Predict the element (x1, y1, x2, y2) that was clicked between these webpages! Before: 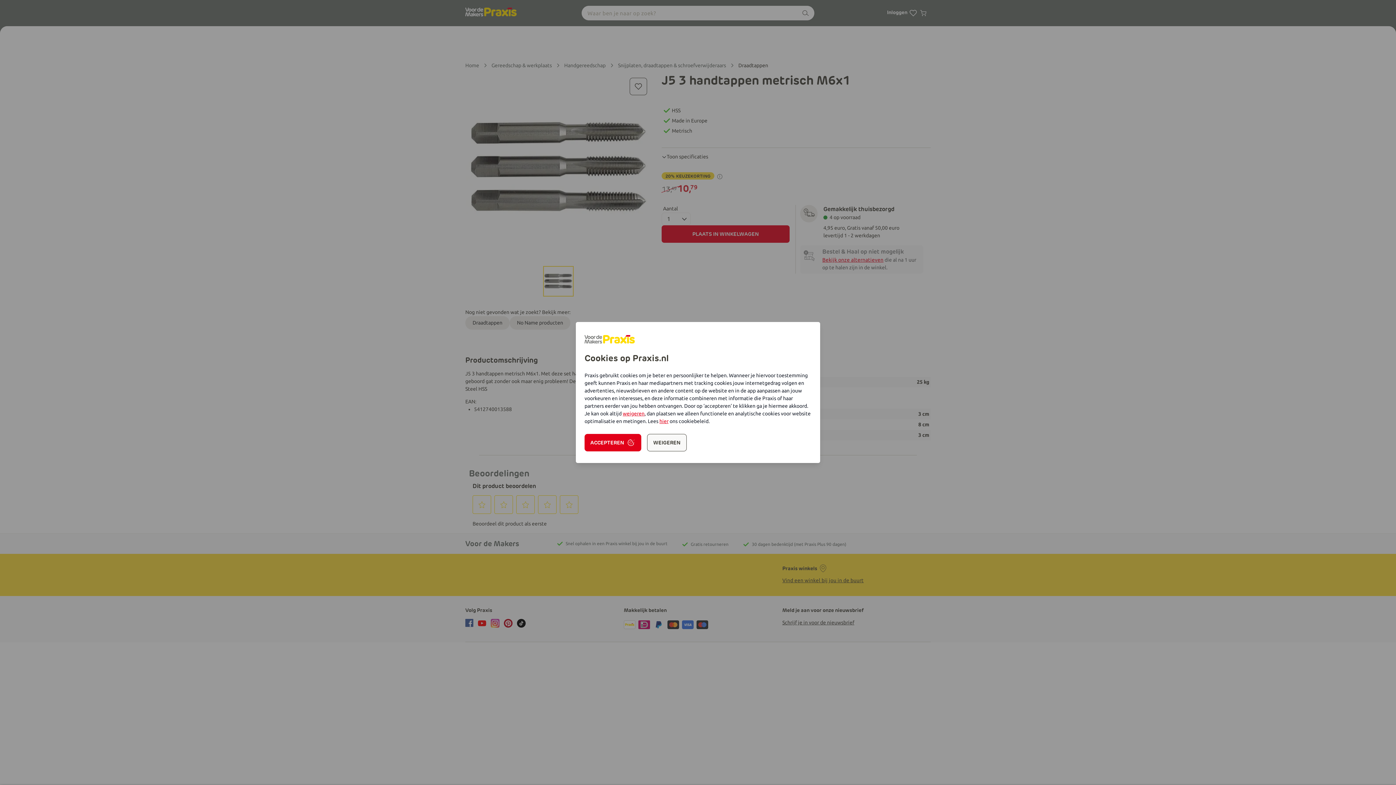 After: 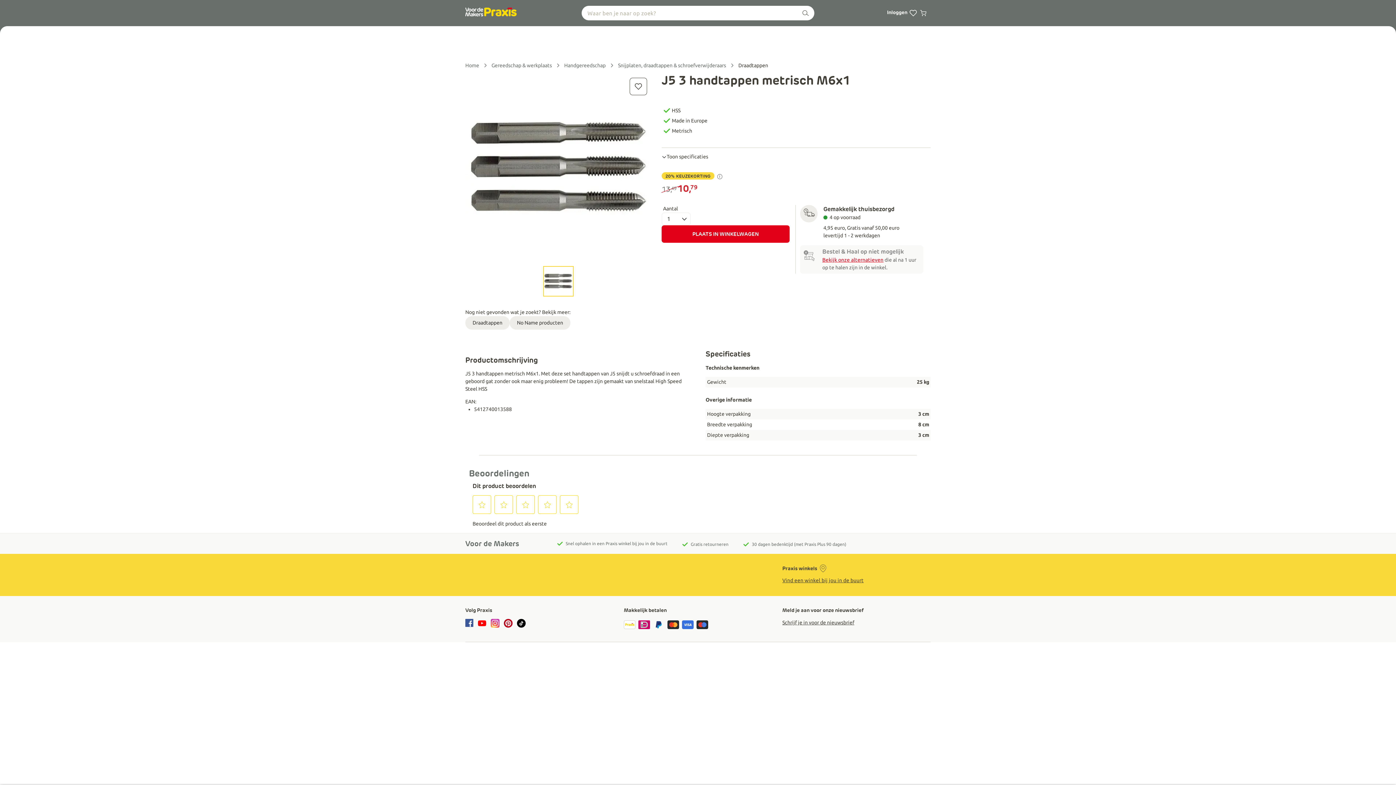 Action: label: weigeren bbox: (622, 411, 644, 416)